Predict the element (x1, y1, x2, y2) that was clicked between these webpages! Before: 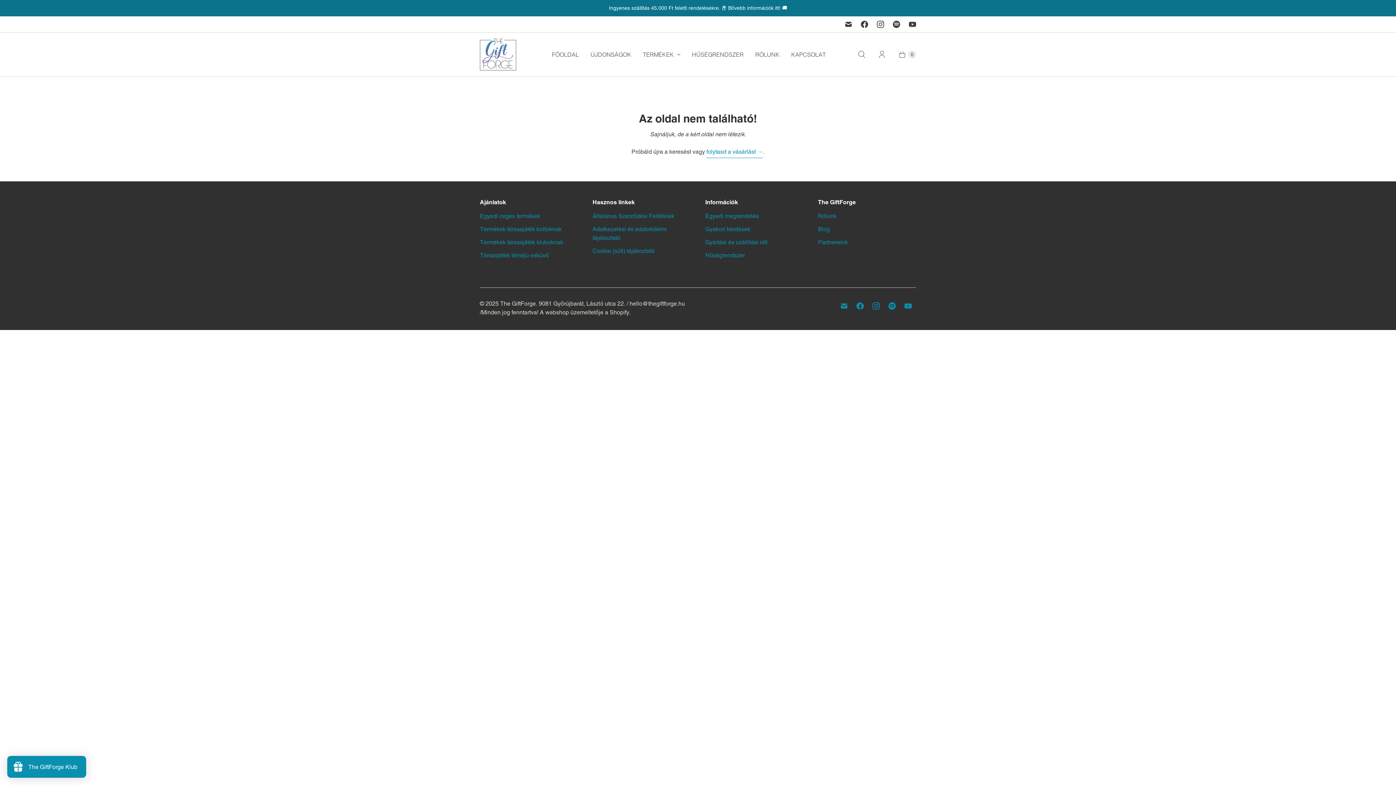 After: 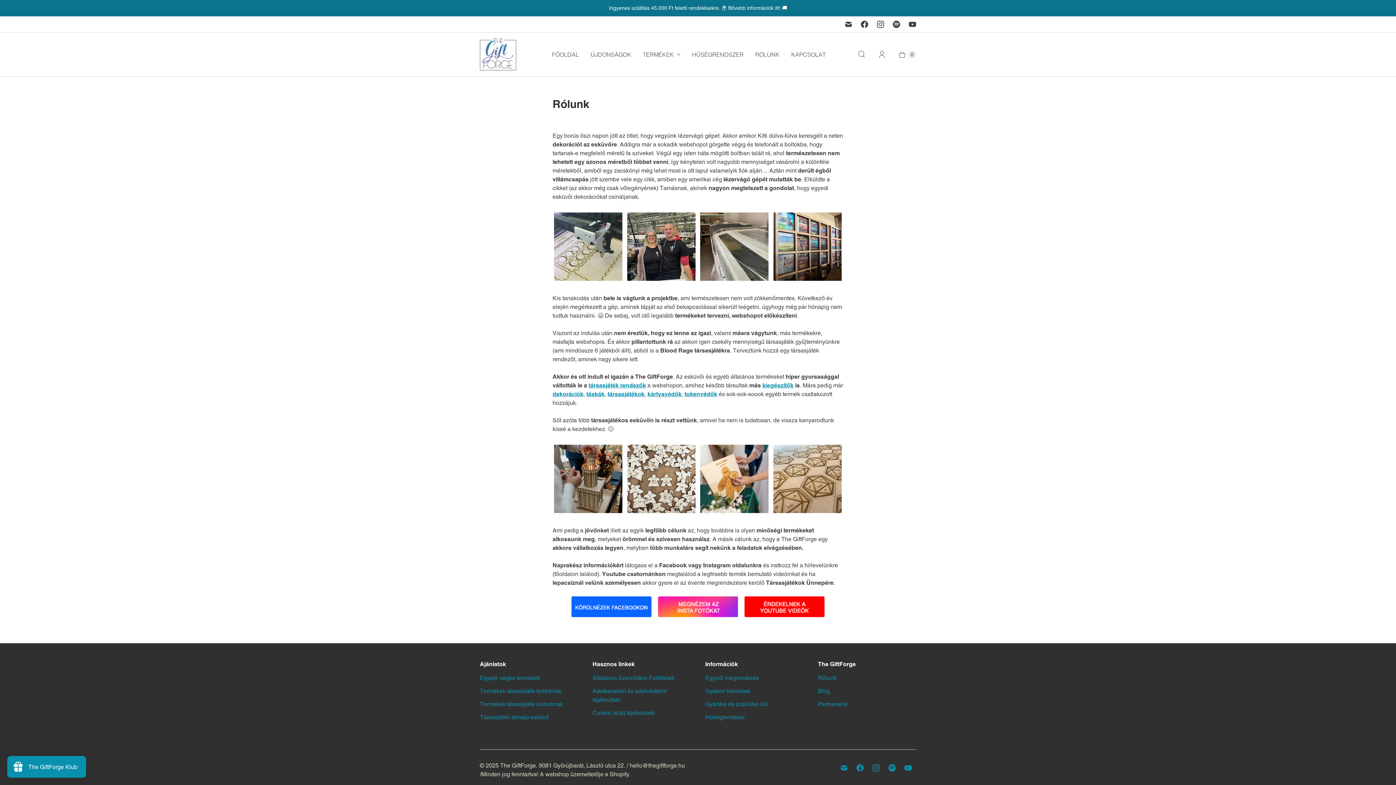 Action: bbox: (818, 212, 836, 219) label: Rólunk